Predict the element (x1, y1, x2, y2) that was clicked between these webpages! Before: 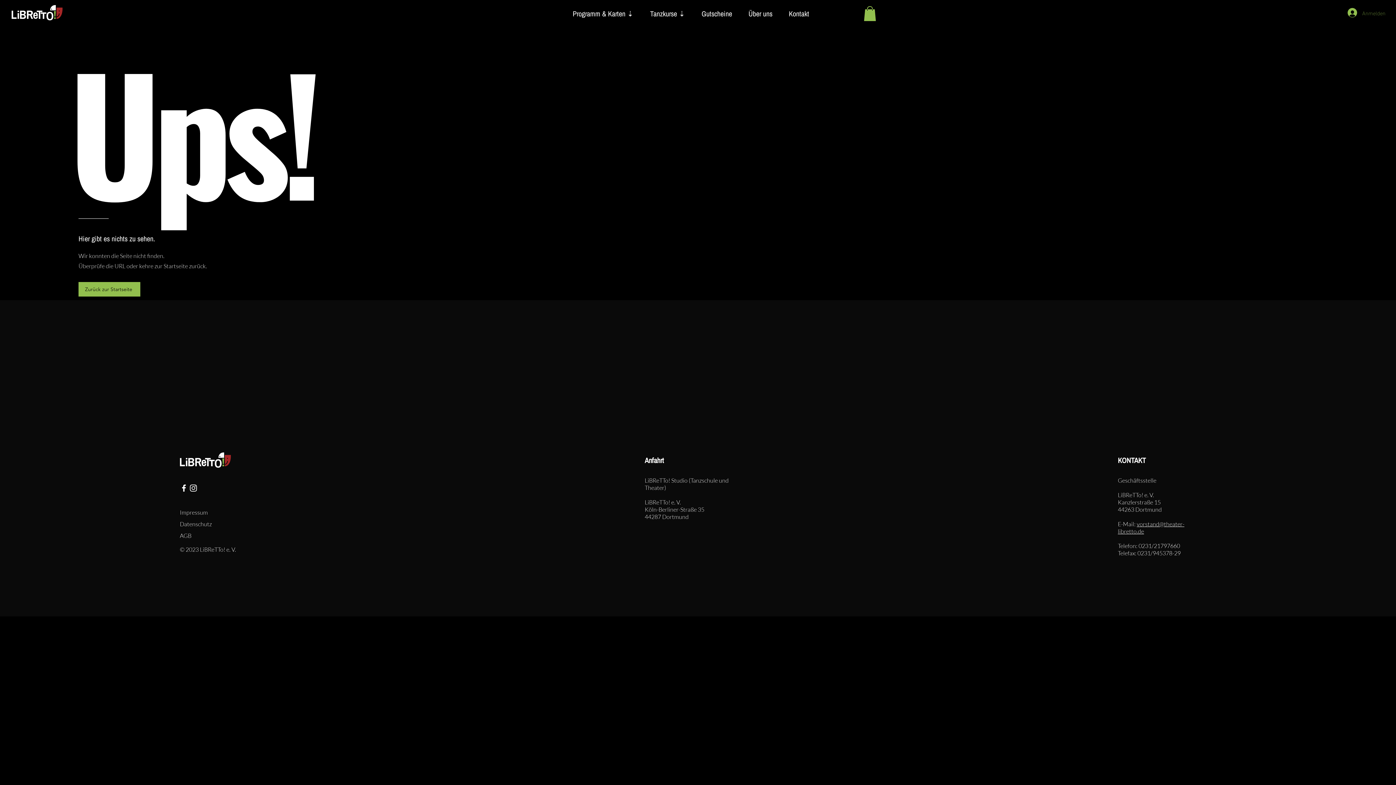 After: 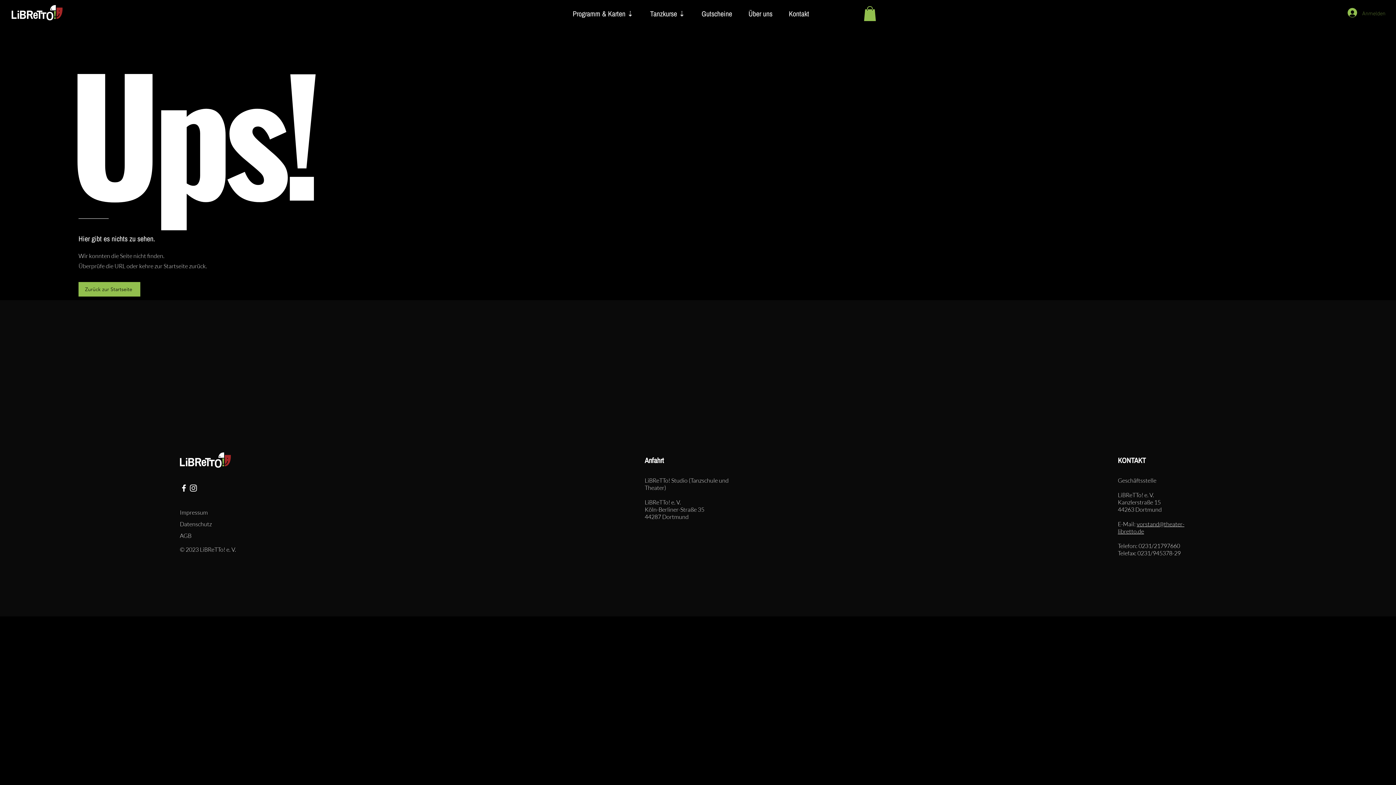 Action: bbox: (188, 483, 198, 492)